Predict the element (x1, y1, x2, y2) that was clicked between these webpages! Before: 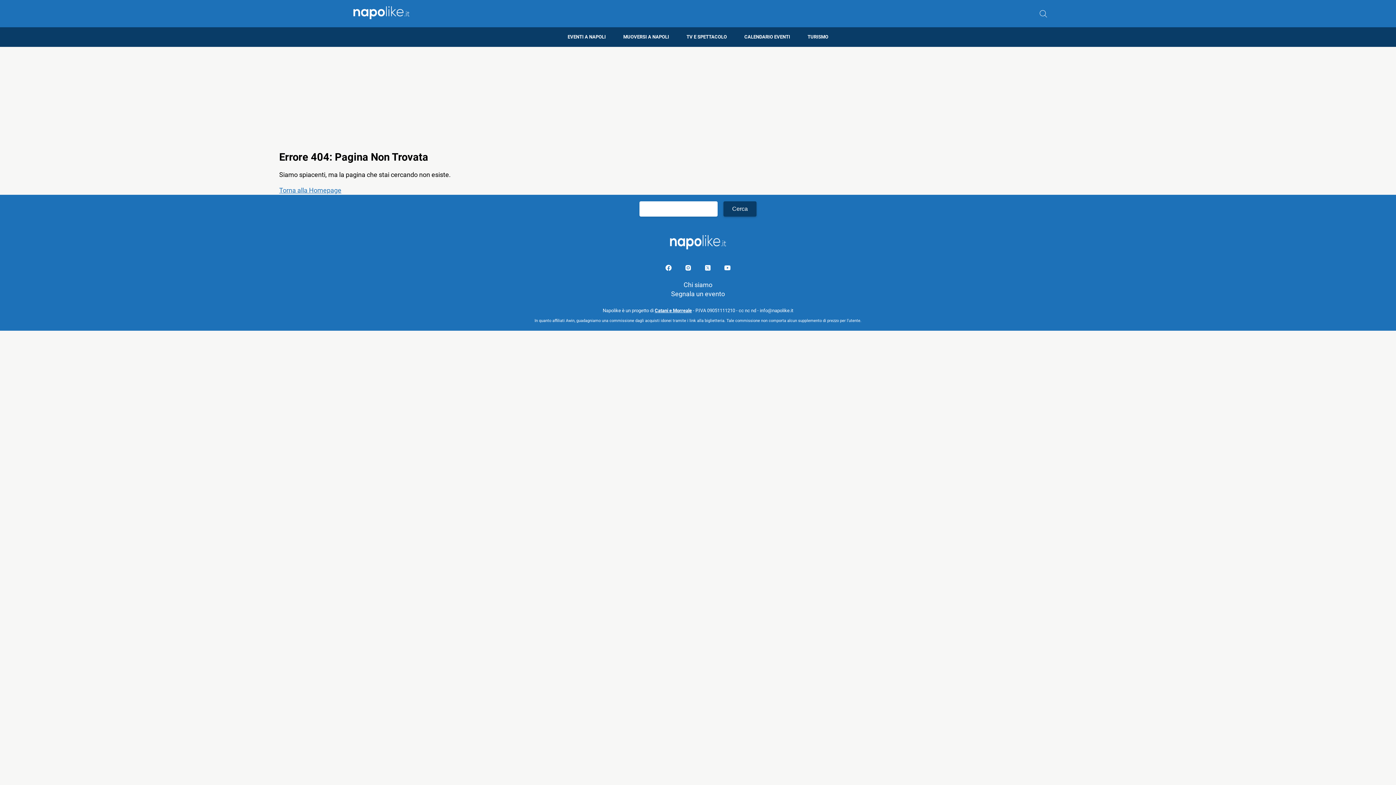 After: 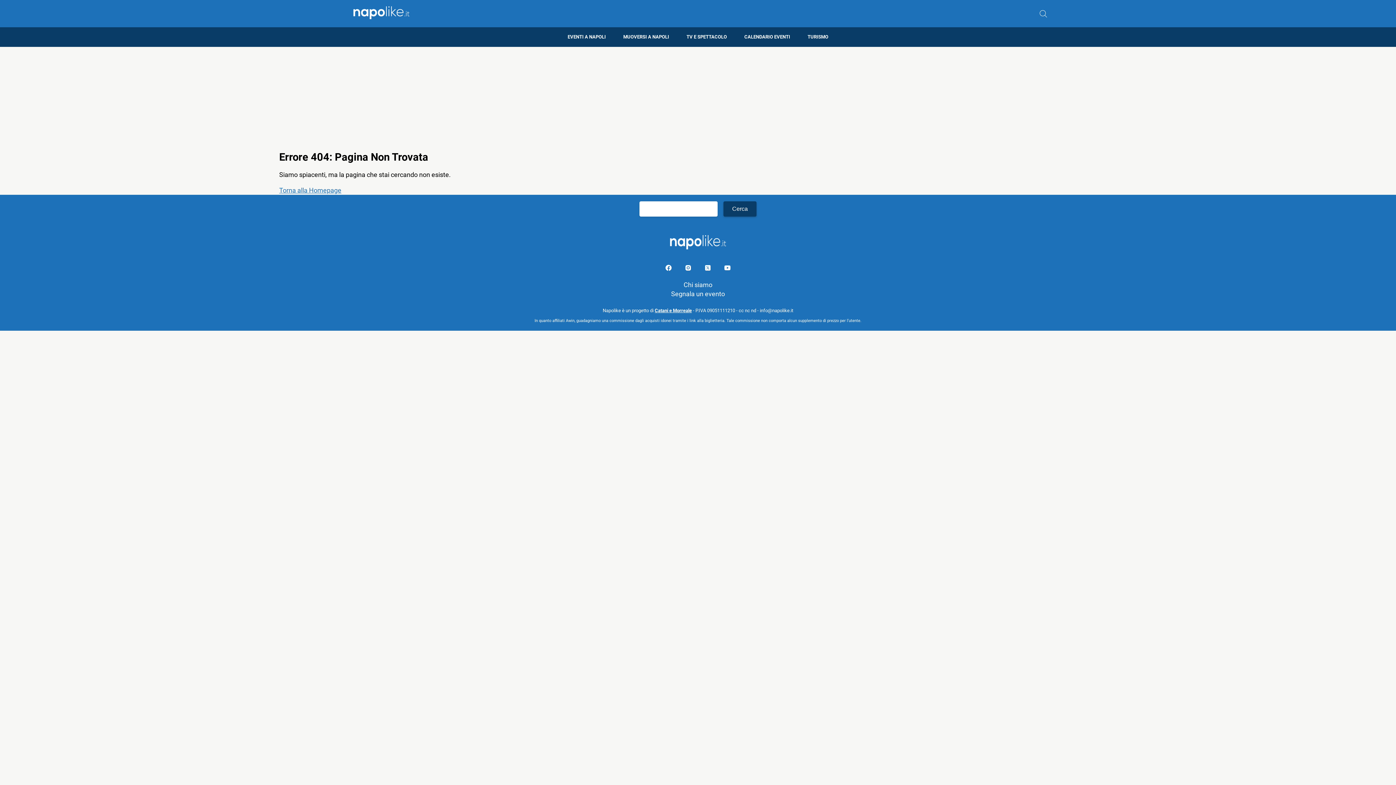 Action: bbox: (659, 265, 679, 273) label: Pagina facebook